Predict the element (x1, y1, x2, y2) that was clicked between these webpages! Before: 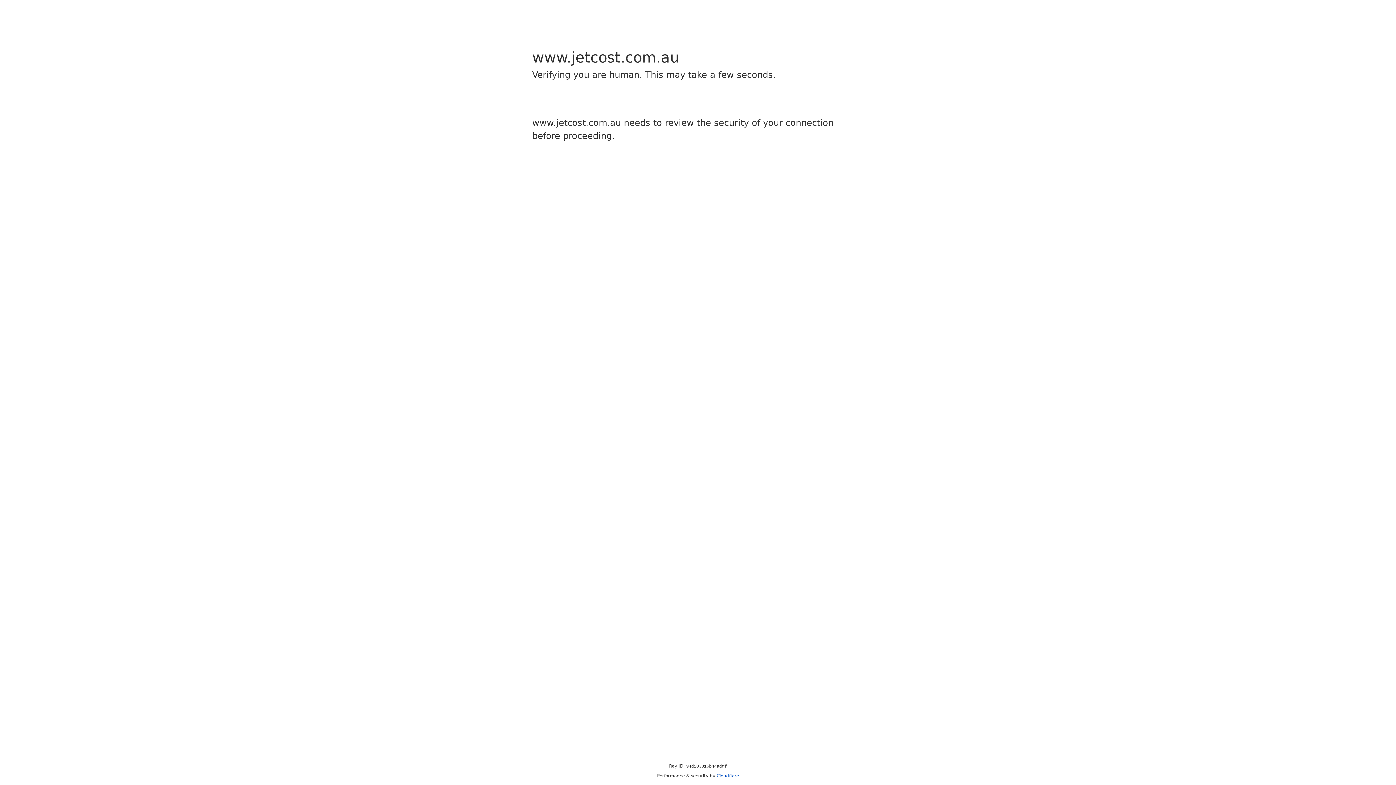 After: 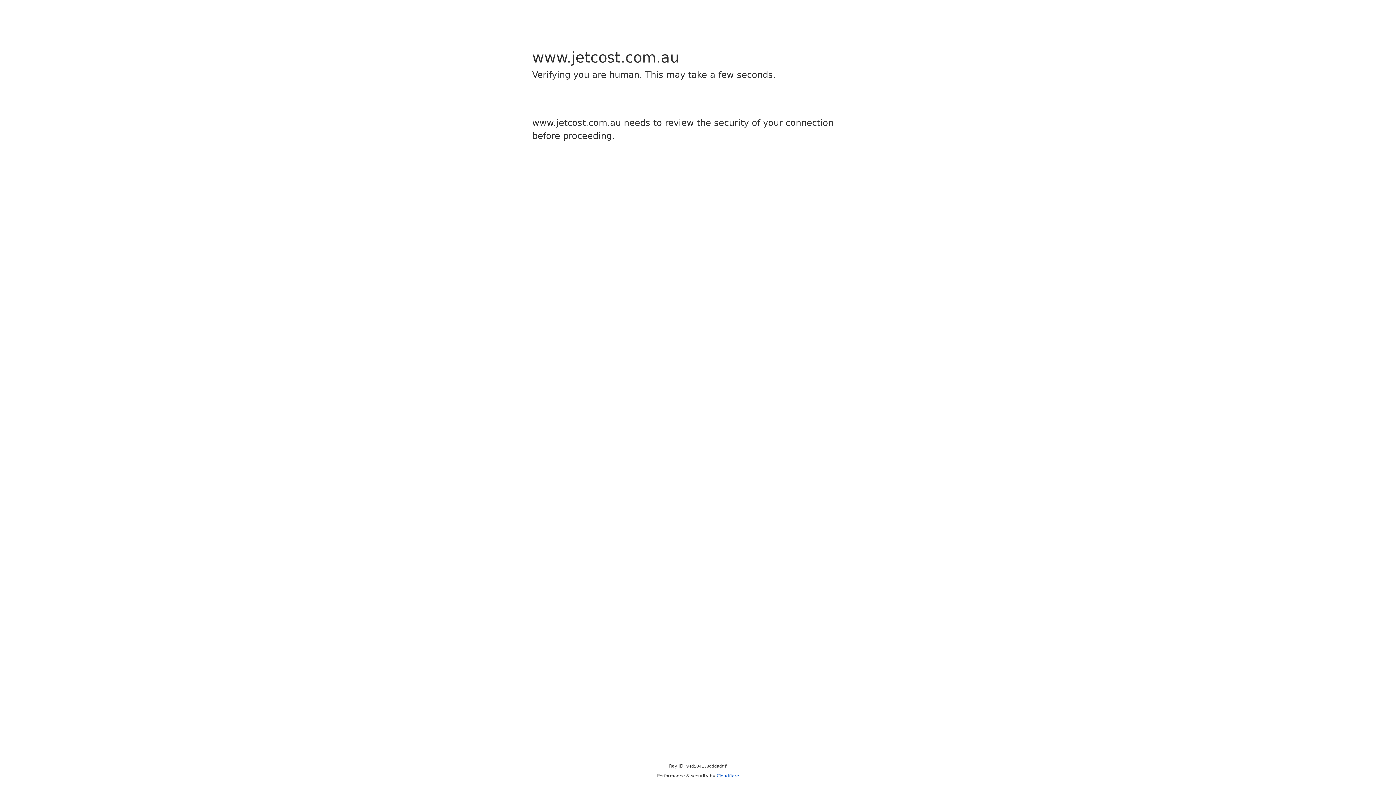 Action: bbox: (716, 773, 739, 778) label: Cloudflare